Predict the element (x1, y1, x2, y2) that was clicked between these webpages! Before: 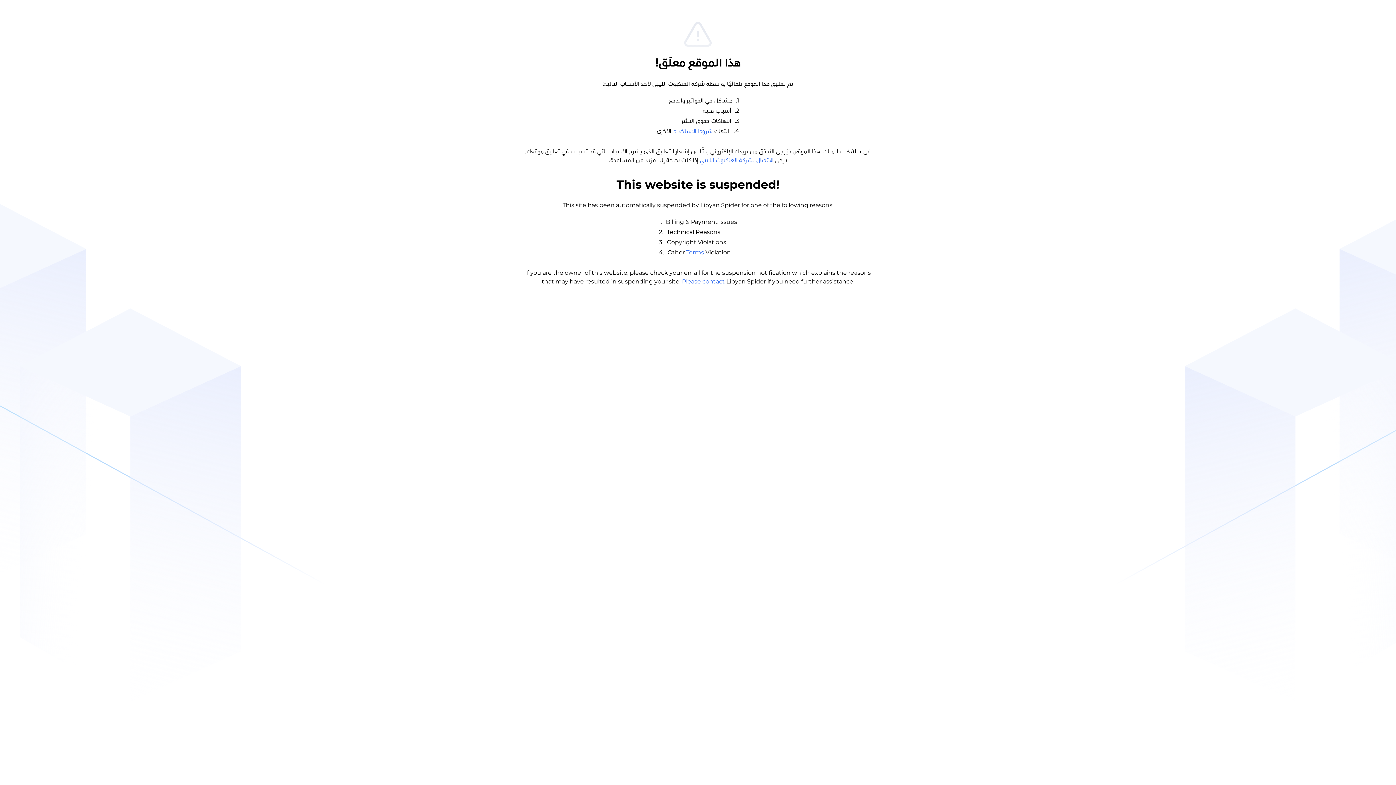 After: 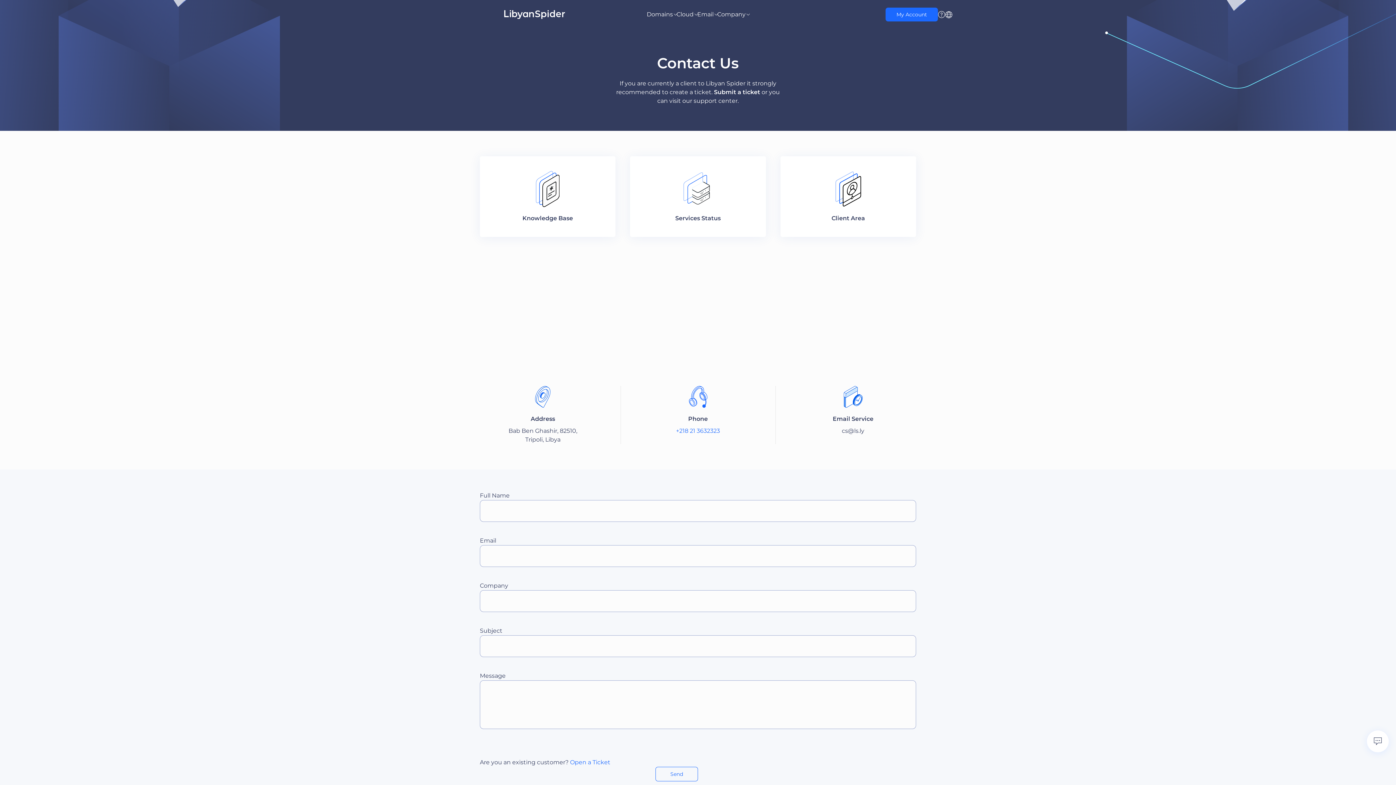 Action: bbox: (682, 278, 725, 285) label: Please contact